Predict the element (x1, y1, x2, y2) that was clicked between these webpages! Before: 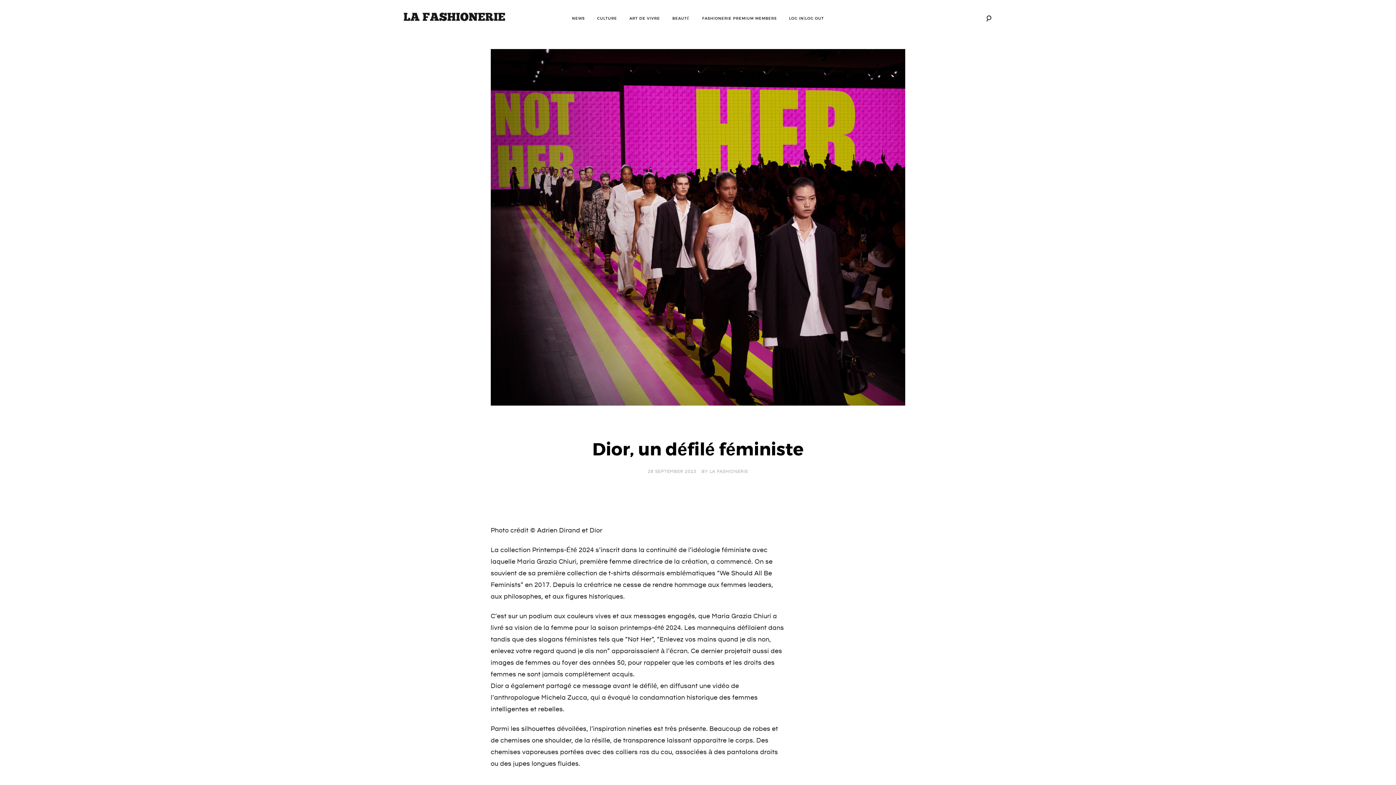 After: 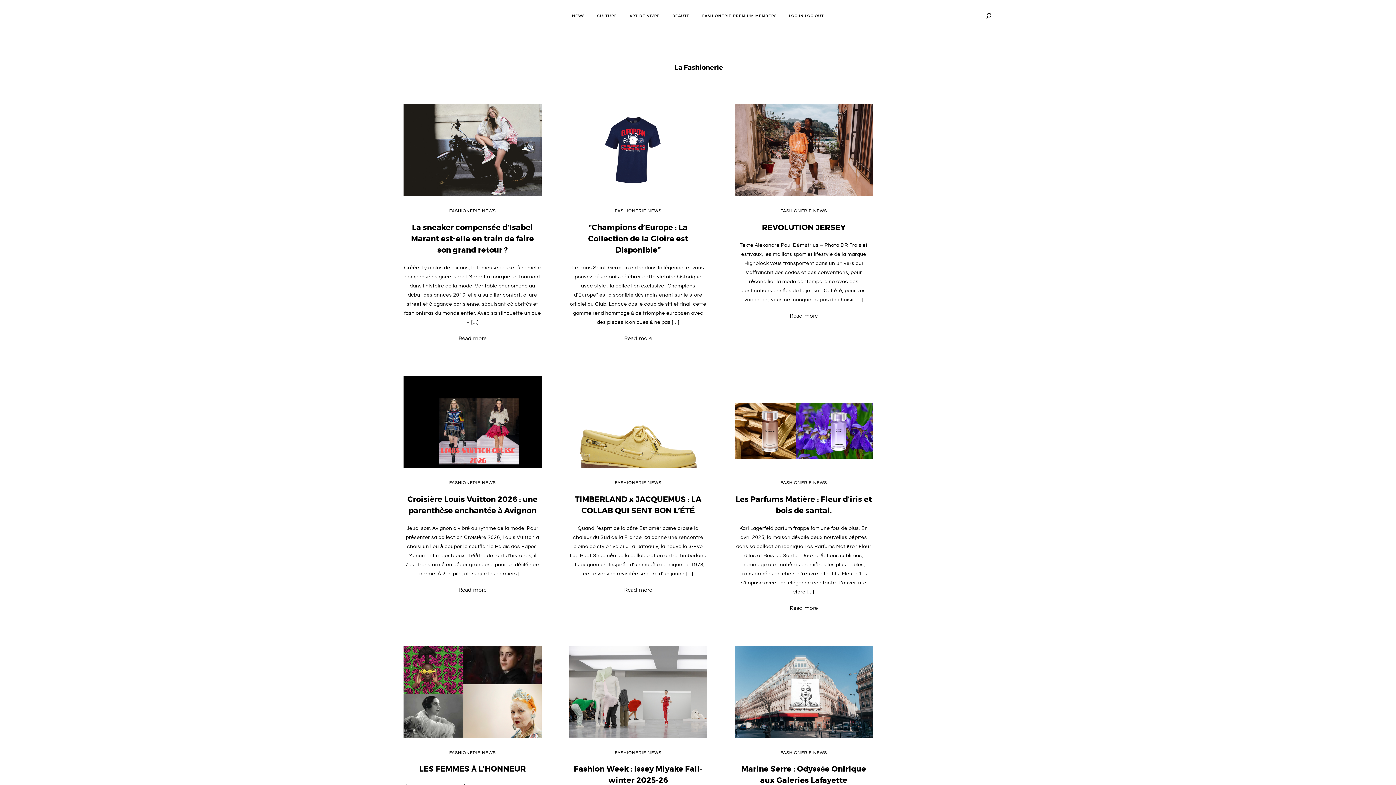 Action: bbox: (709, 469, 748, 474) label: LA FASHIONERIE